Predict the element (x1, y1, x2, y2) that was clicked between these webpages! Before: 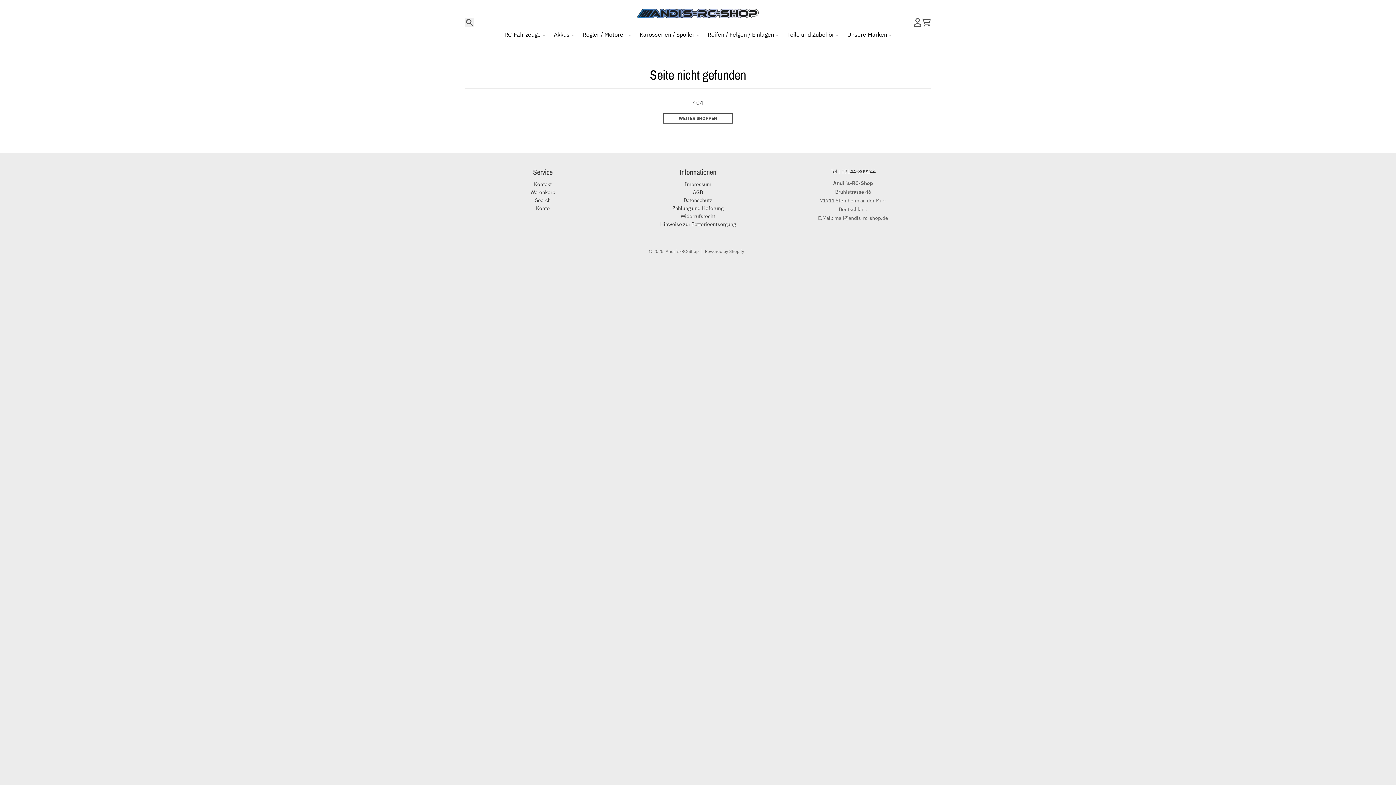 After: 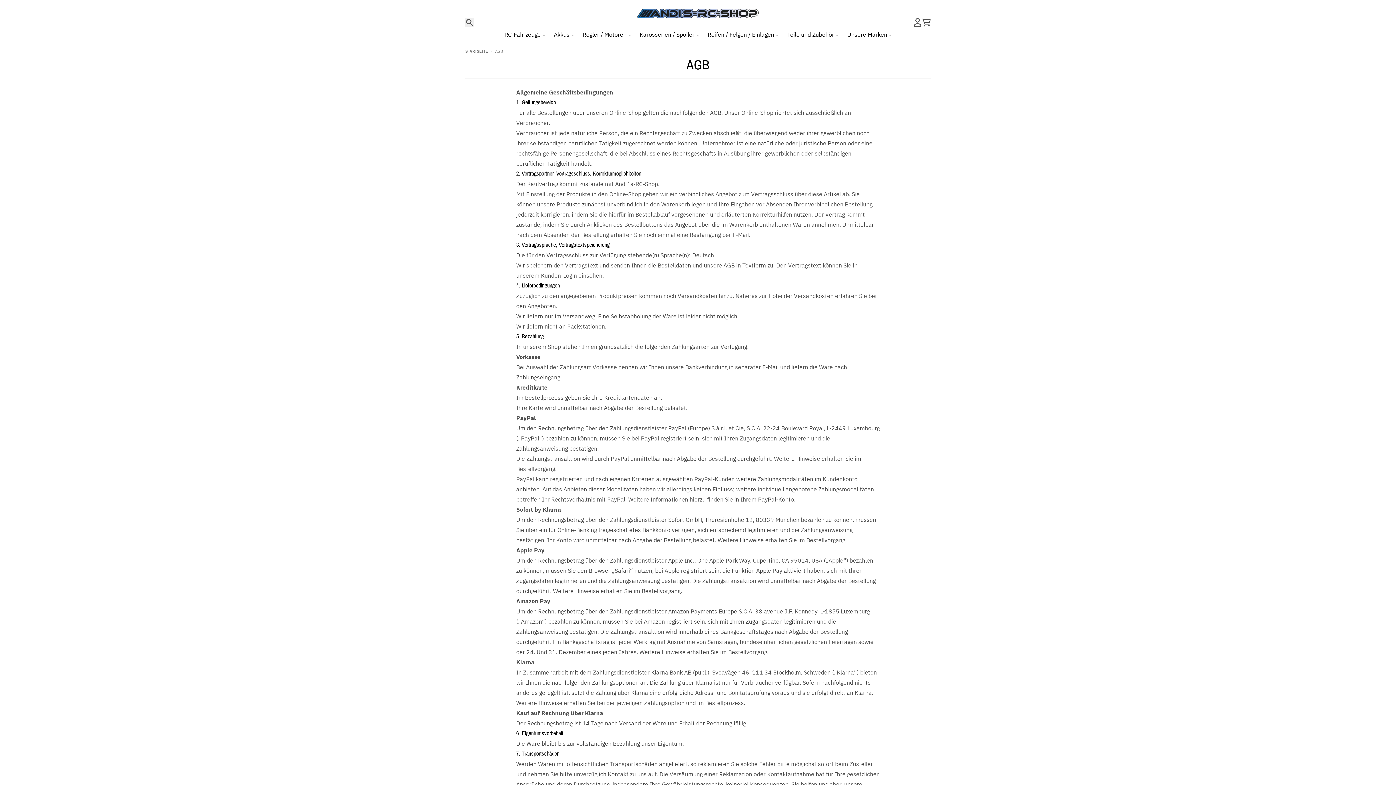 Action: label: AGB bbox: (693, 189, 703, 195)